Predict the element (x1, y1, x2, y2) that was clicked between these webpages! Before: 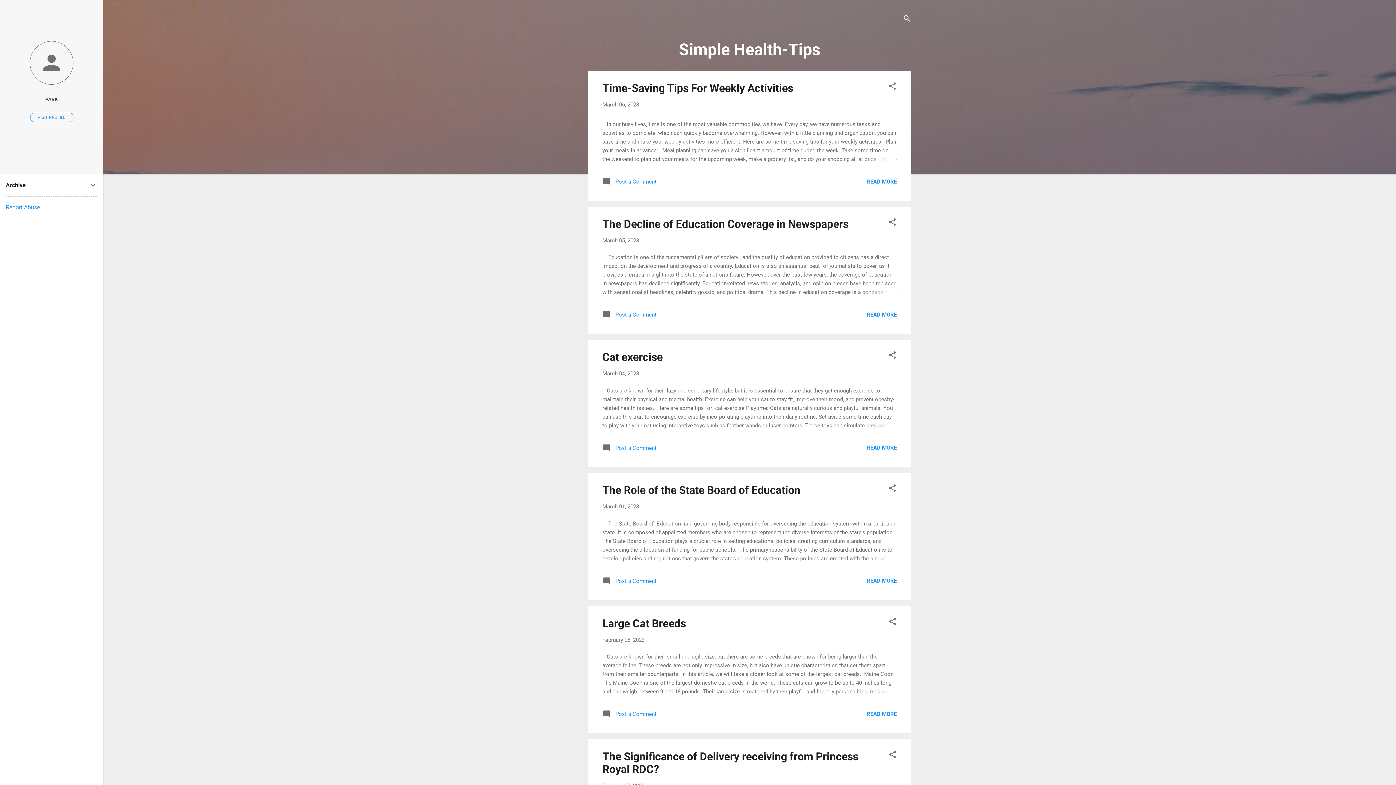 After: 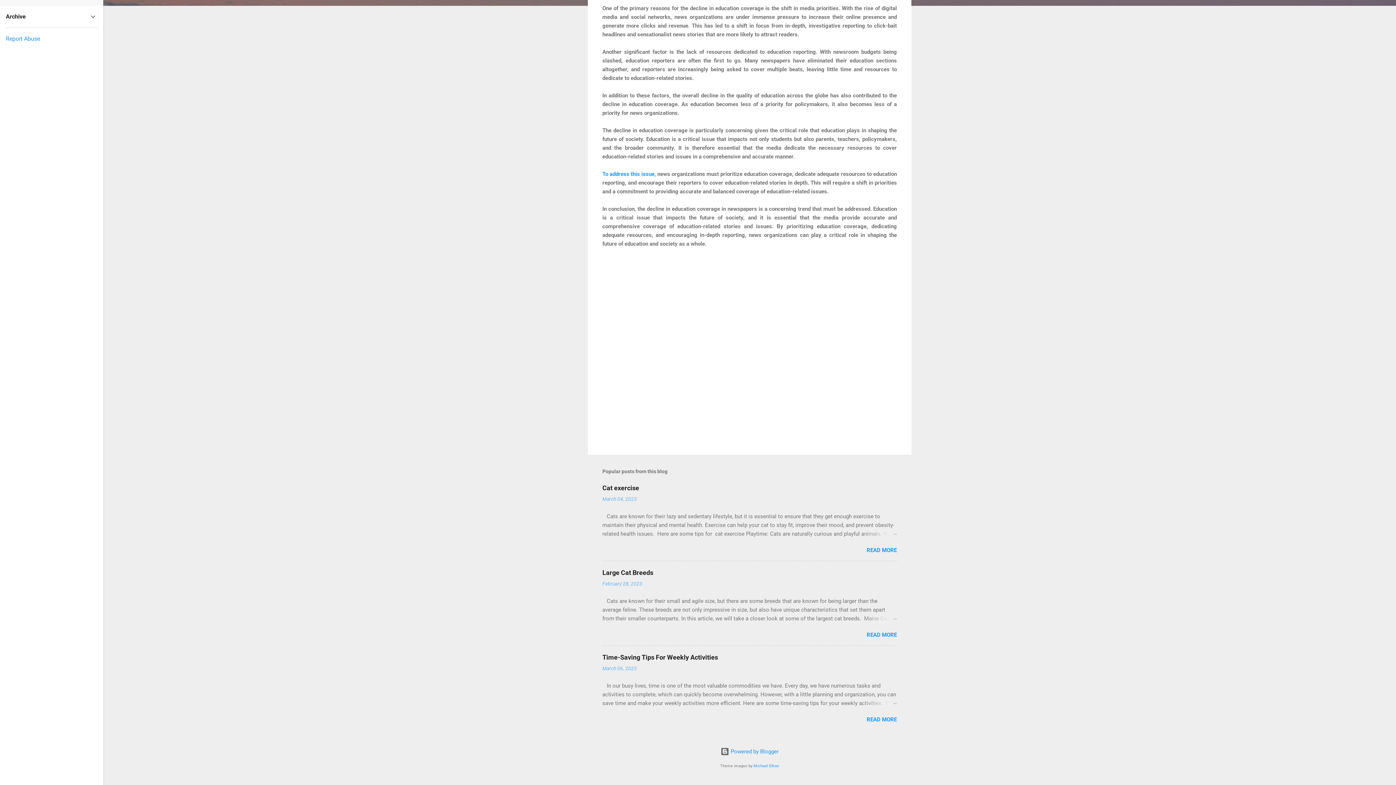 Action: label:  Post a Comment bbox: (602, 314, 656, 320)